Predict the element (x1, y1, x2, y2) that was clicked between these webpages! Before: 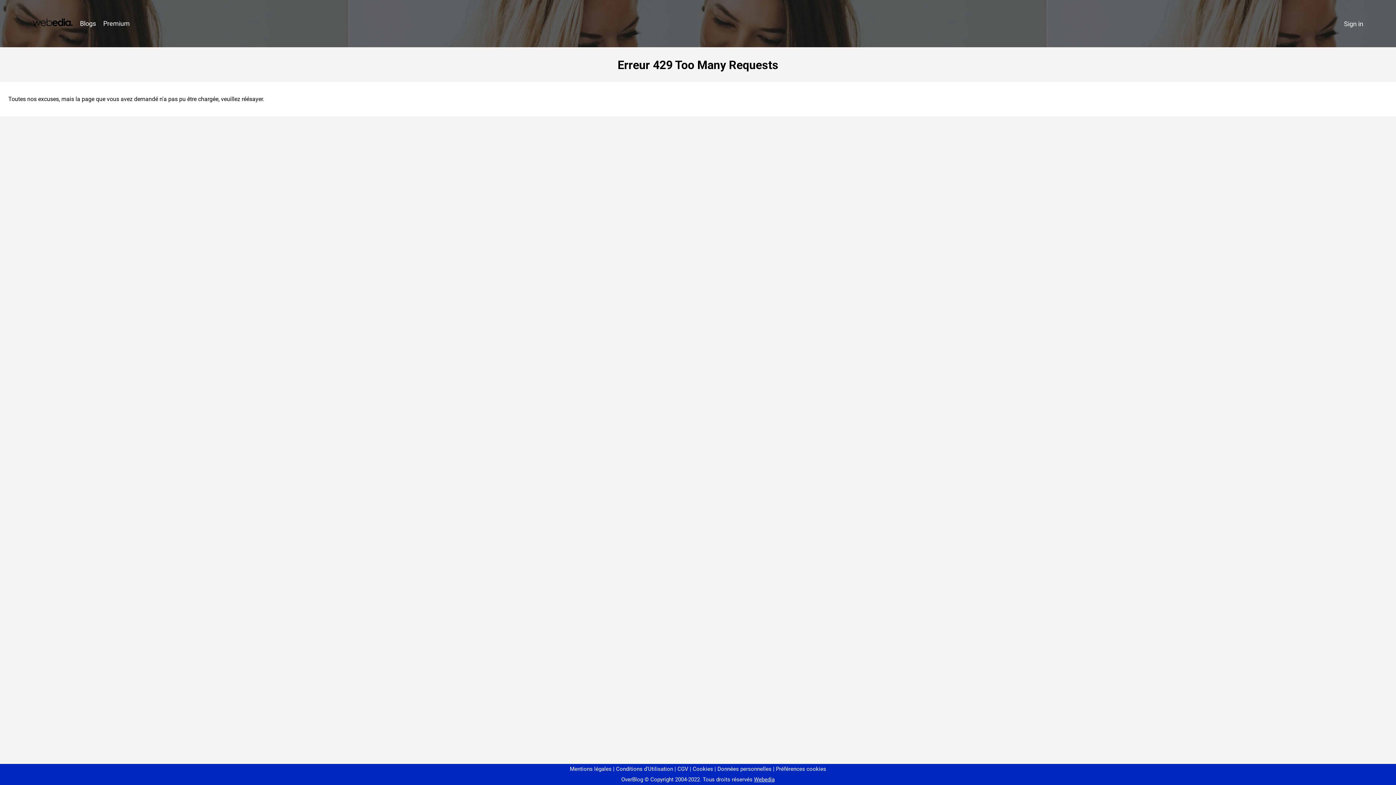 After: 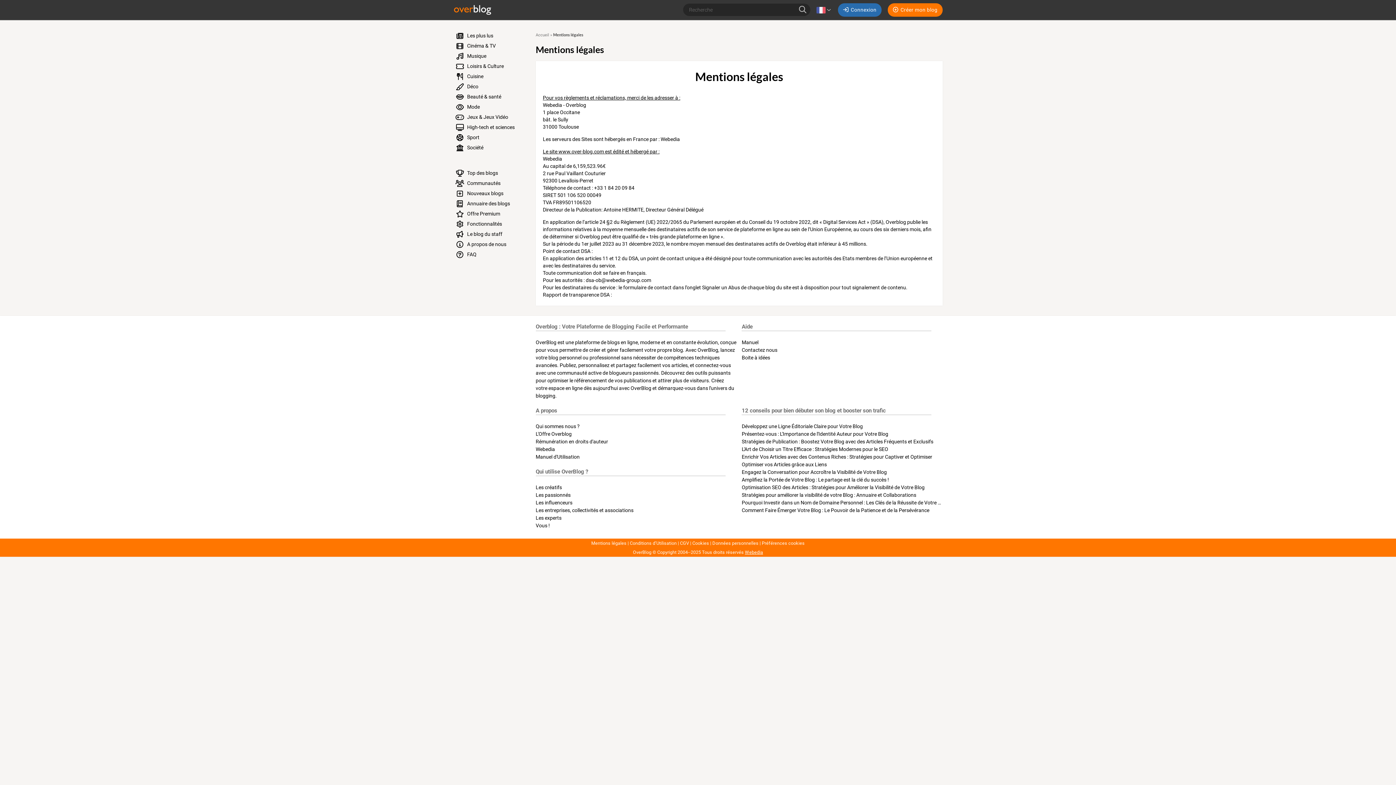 Action: label: Mentions légales bbox: (570, 766, 611, 772)